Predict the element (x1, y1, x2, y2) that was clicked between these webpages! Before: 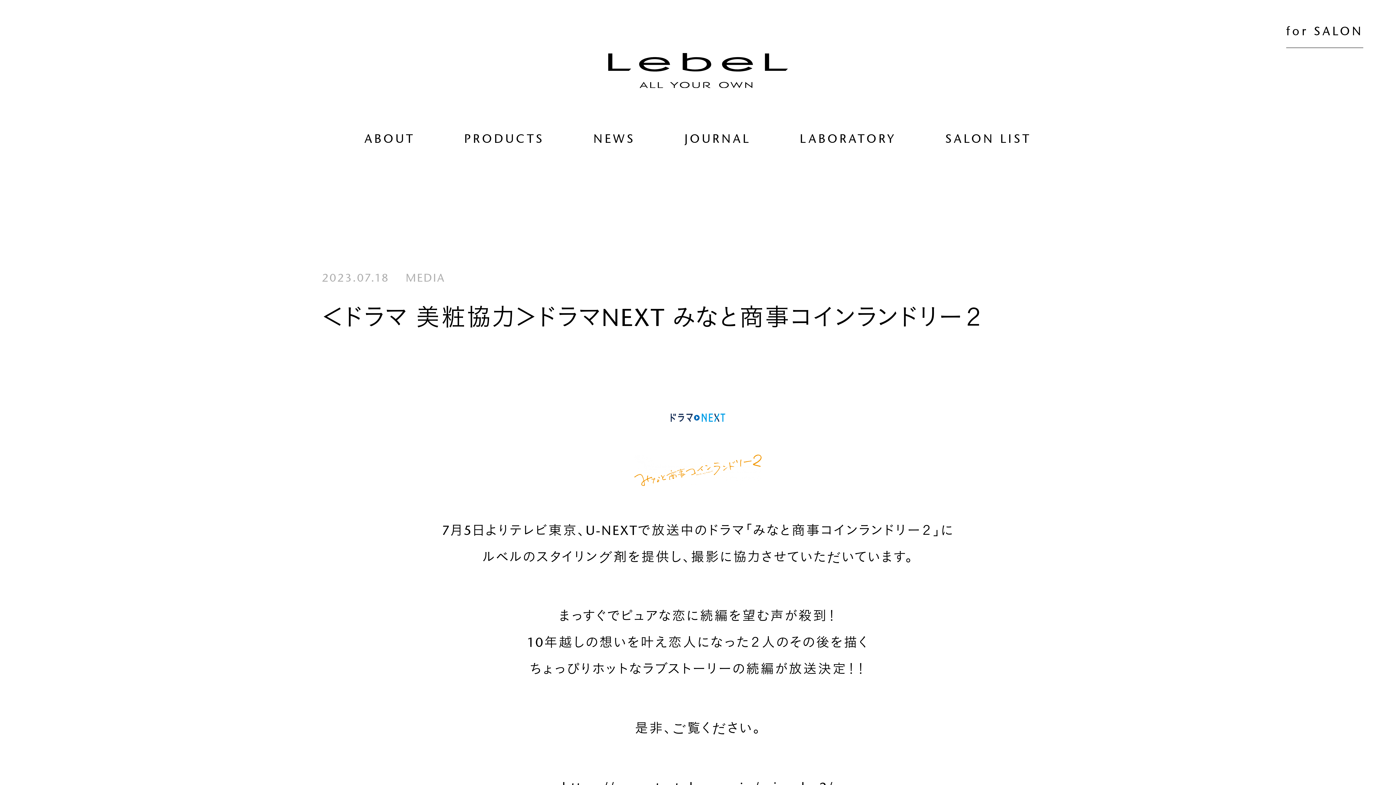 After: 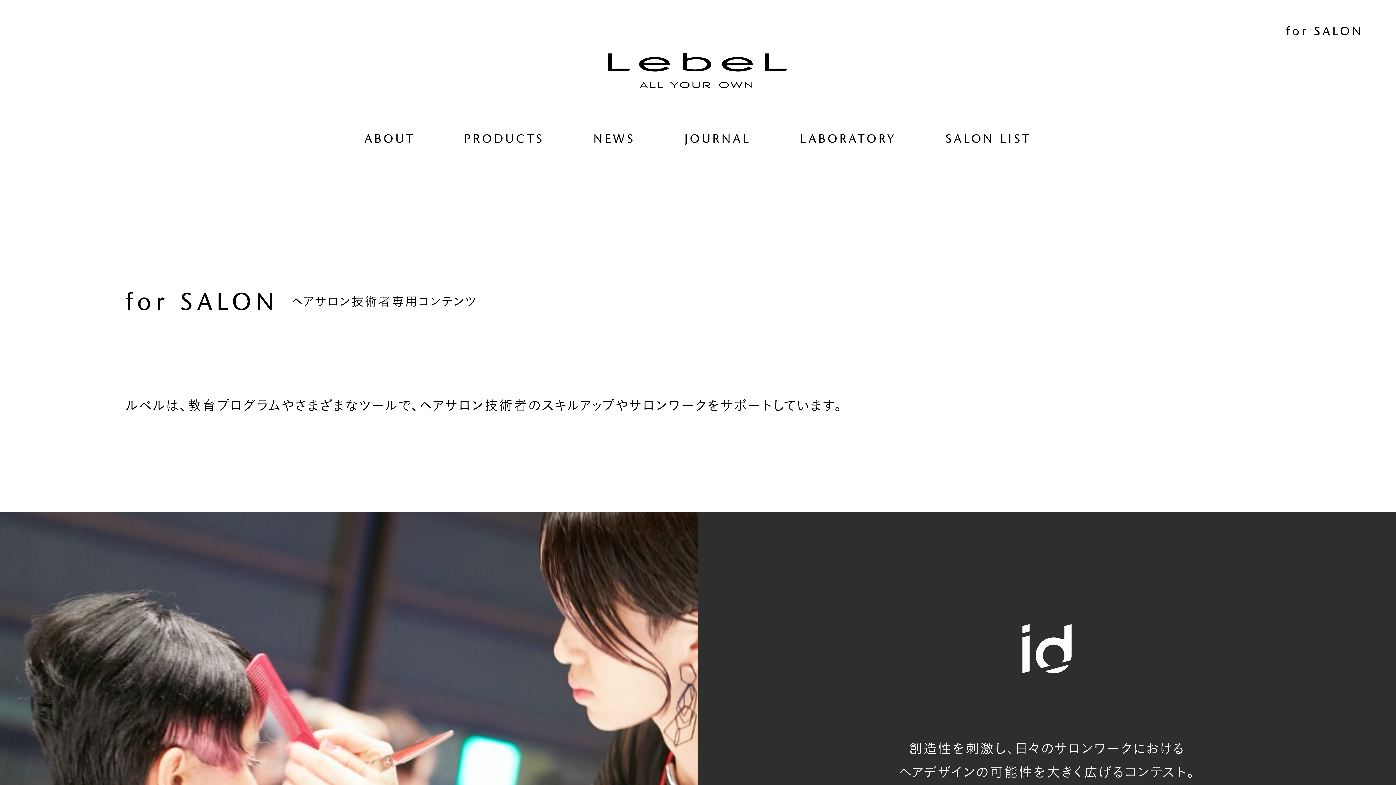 Action: bbox: (1286, 20, 1363, 47) label: for SALON